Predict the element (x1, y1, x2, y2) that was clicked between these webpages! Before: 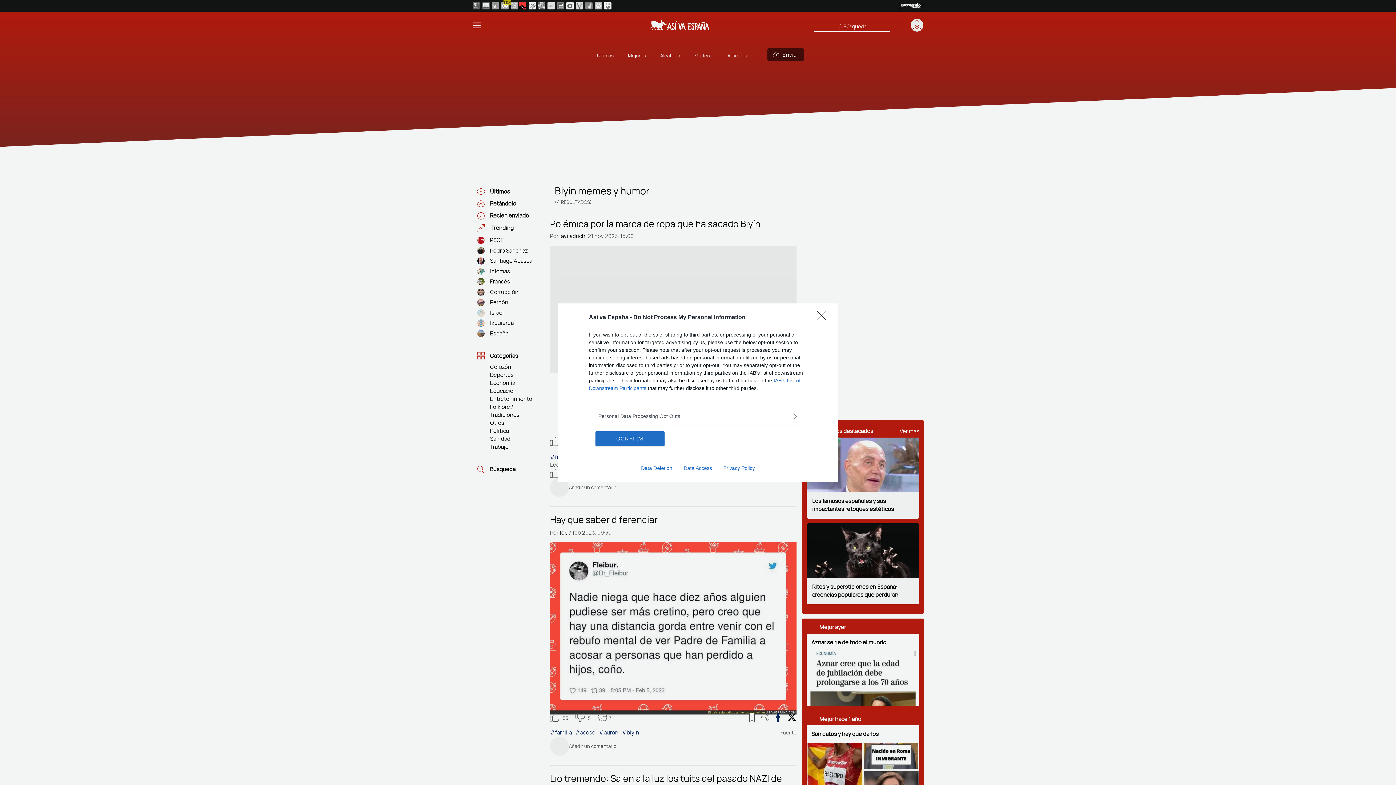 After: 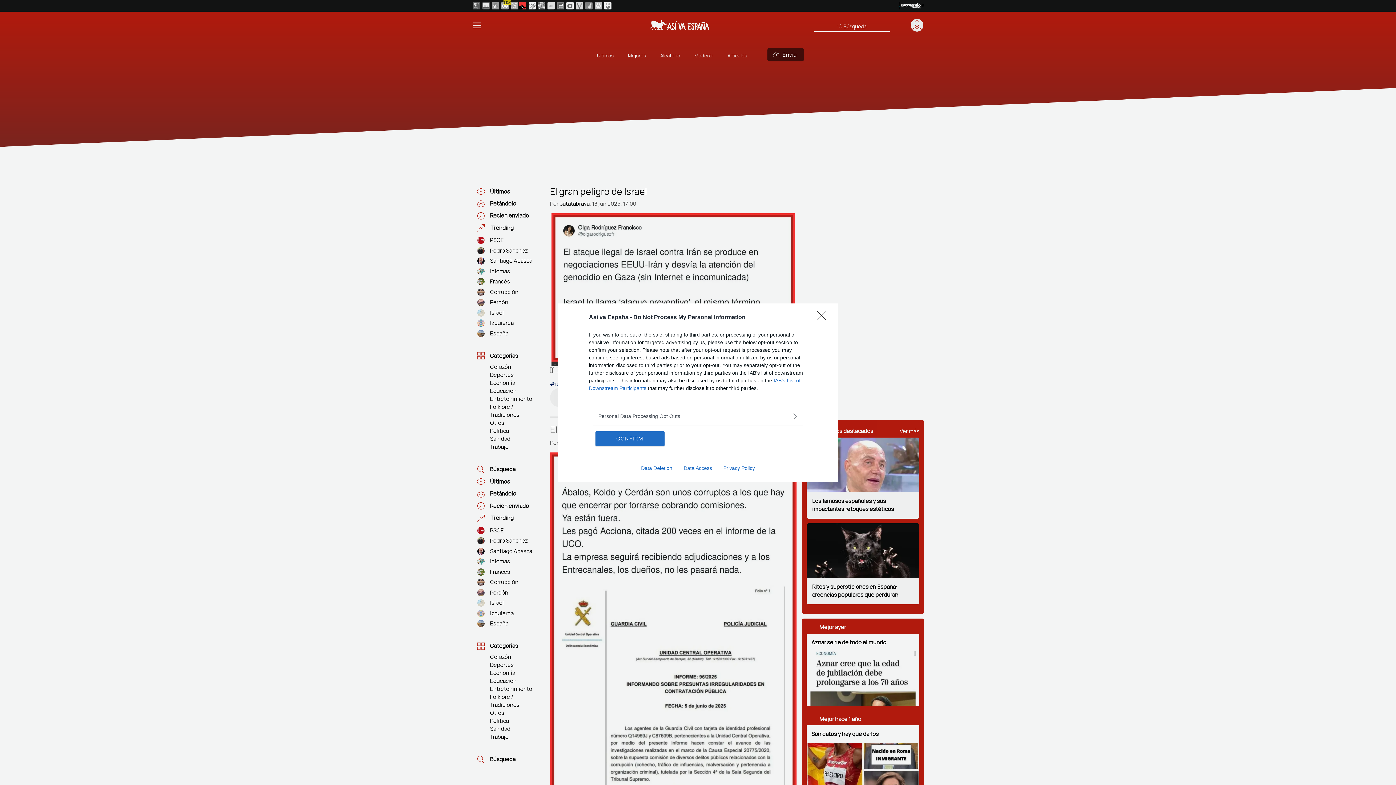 Action: label: Privacy Policy bbox: (717, 465, 760, 471)